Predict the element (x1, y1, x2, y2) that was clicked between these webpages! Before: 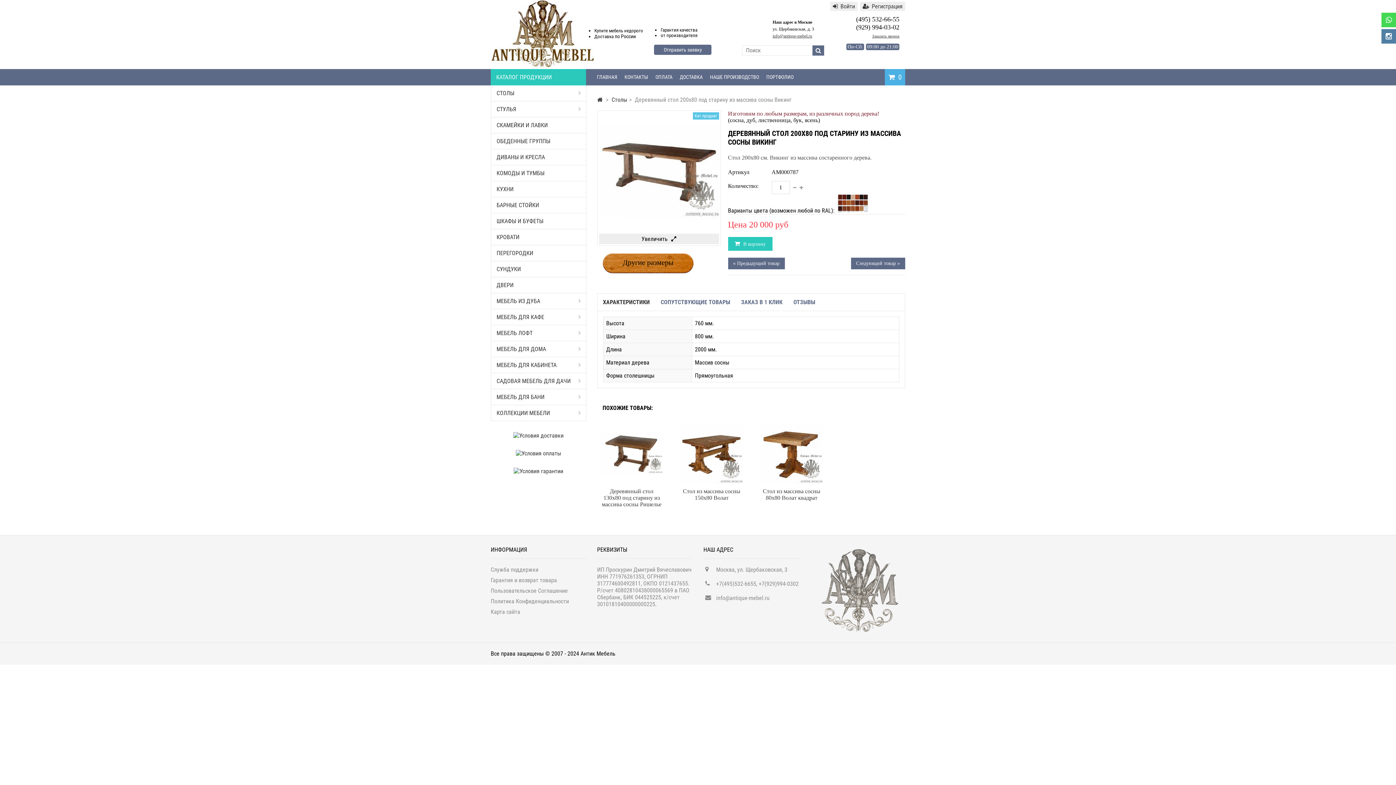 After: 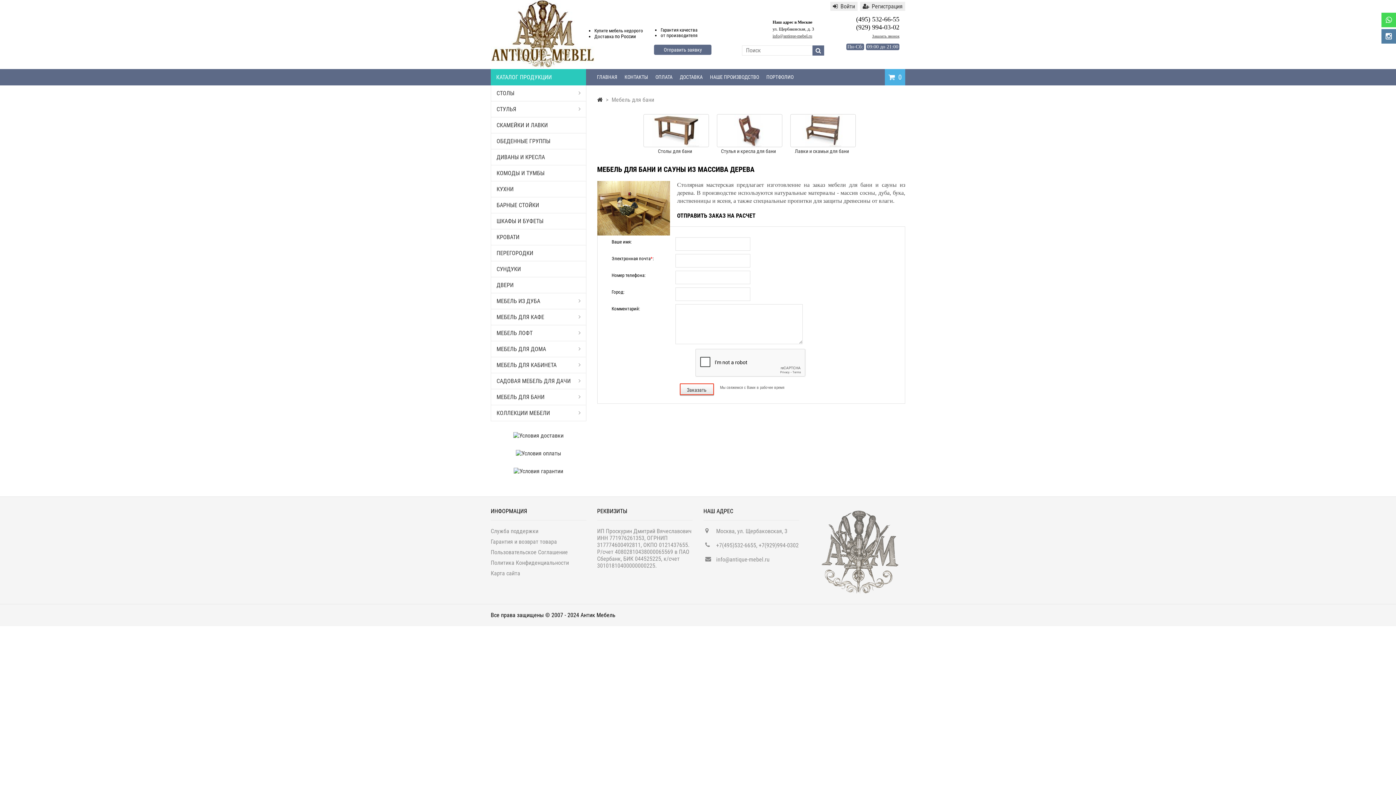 Action: label: МЕБЕЛЬ ДЛЯ БАНИ bbox: (491, 389, 586, 405)